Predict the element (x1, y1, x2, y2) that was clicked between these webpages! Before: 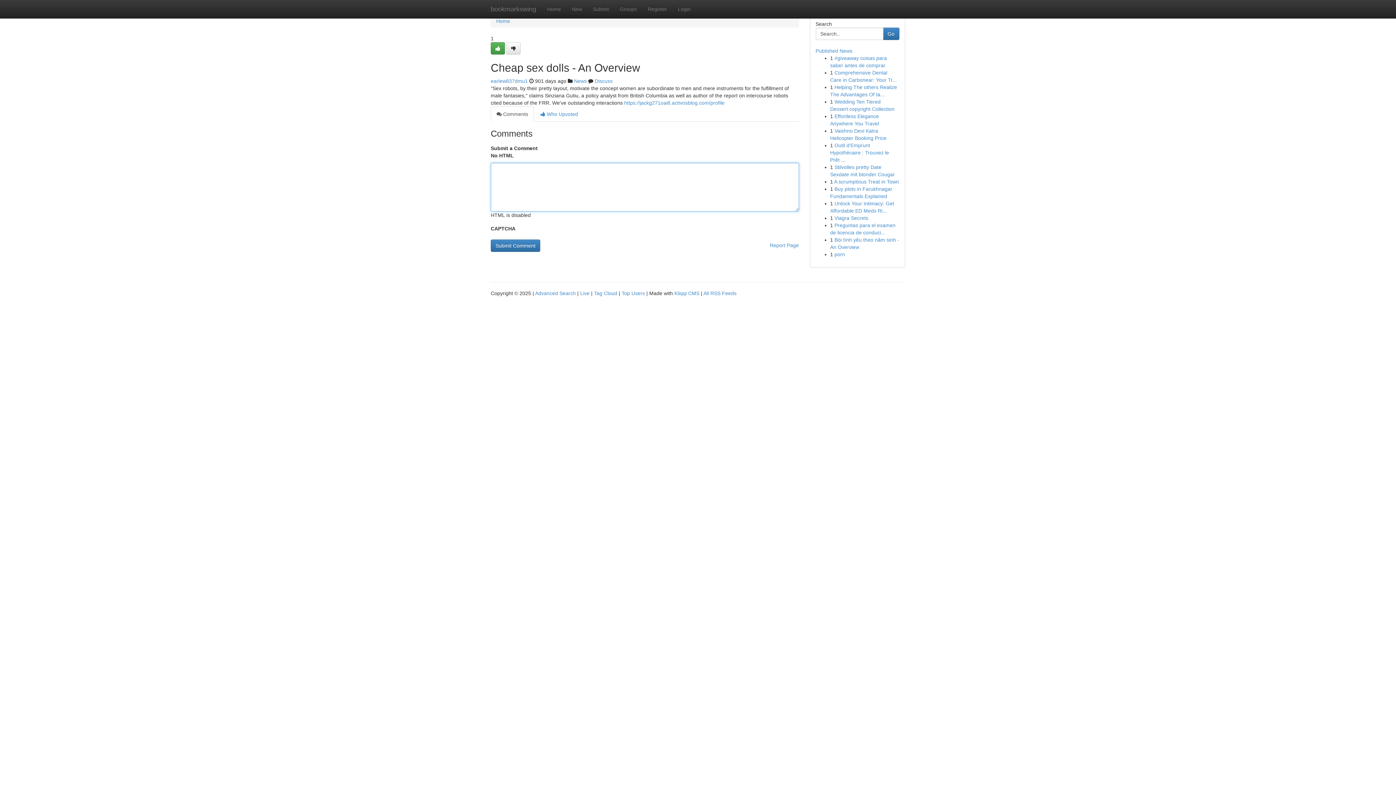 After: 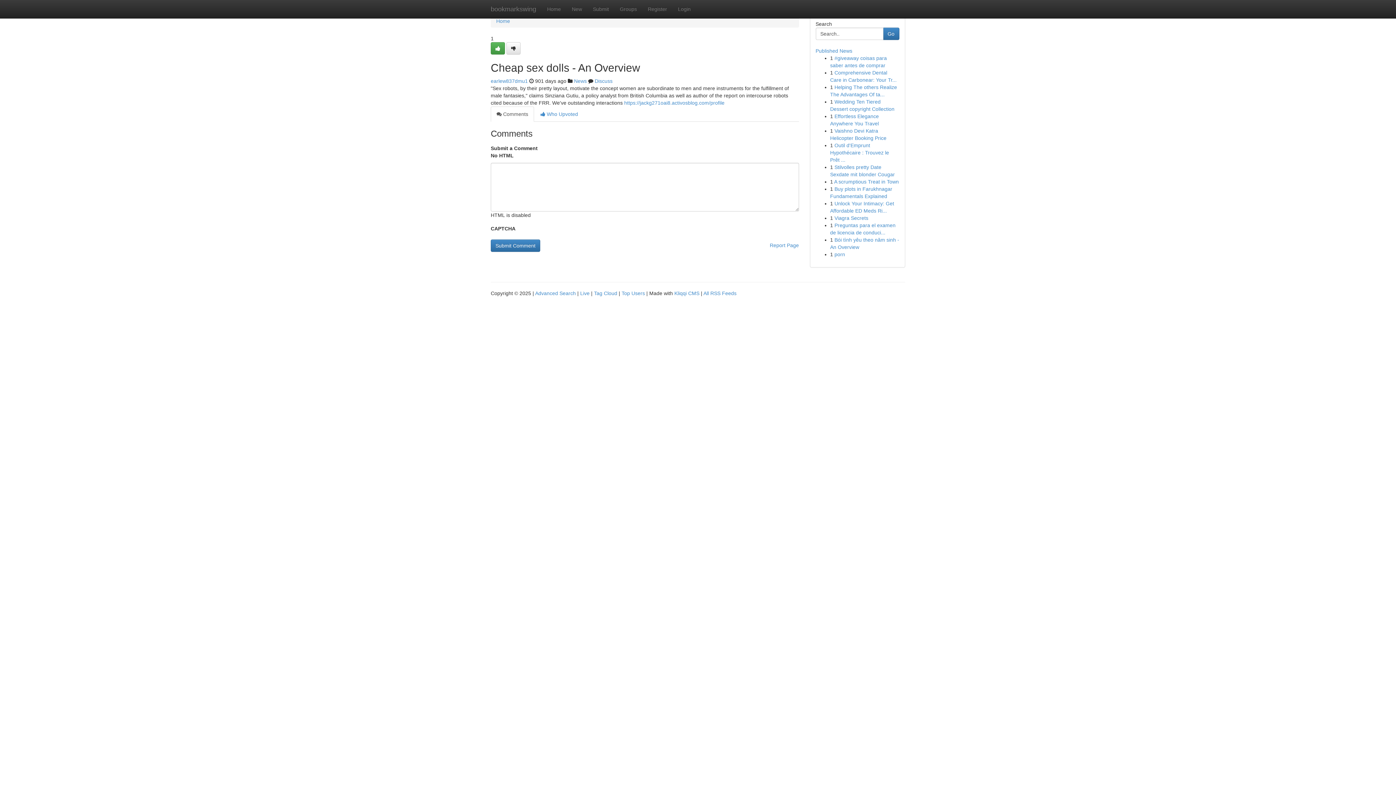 Action: label:  Comments bbox: (490, 106, 534, 121)